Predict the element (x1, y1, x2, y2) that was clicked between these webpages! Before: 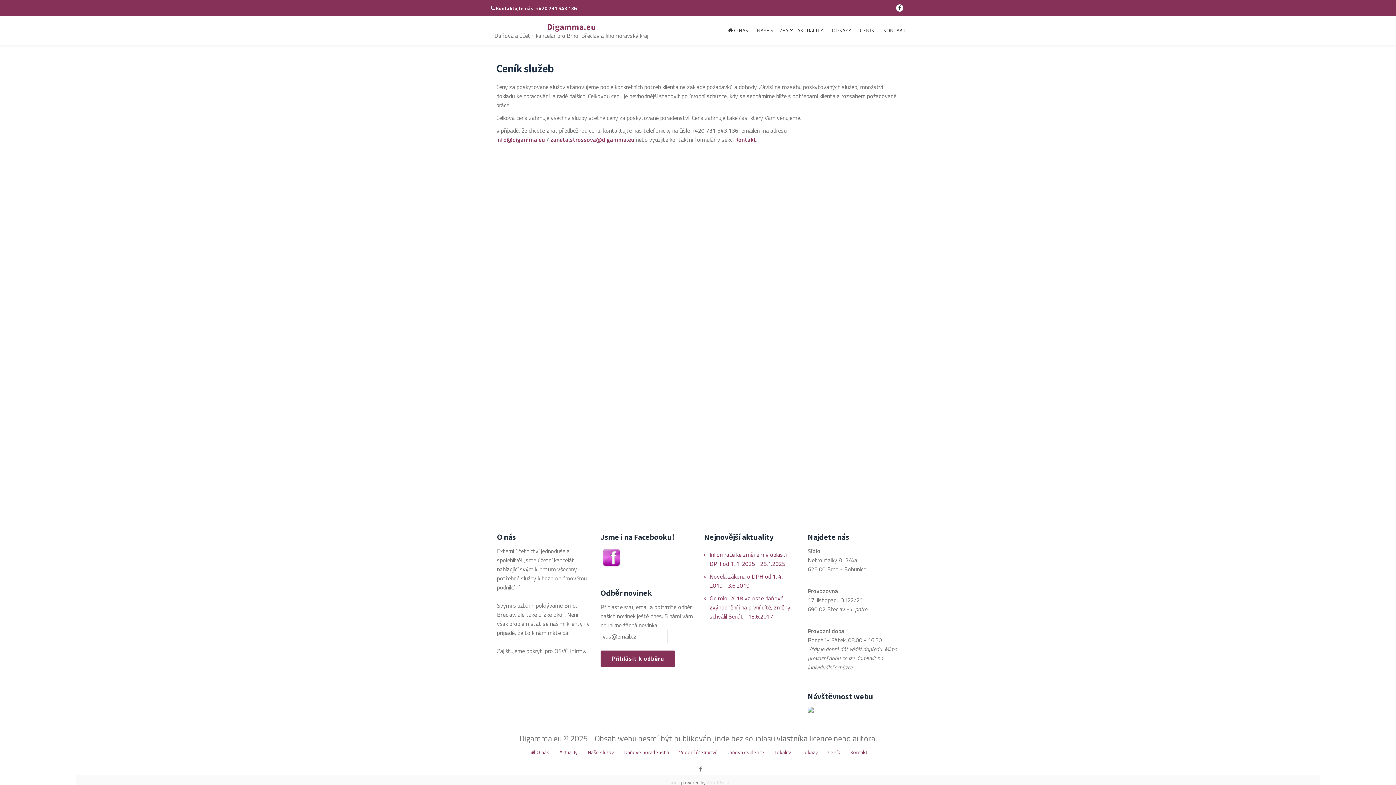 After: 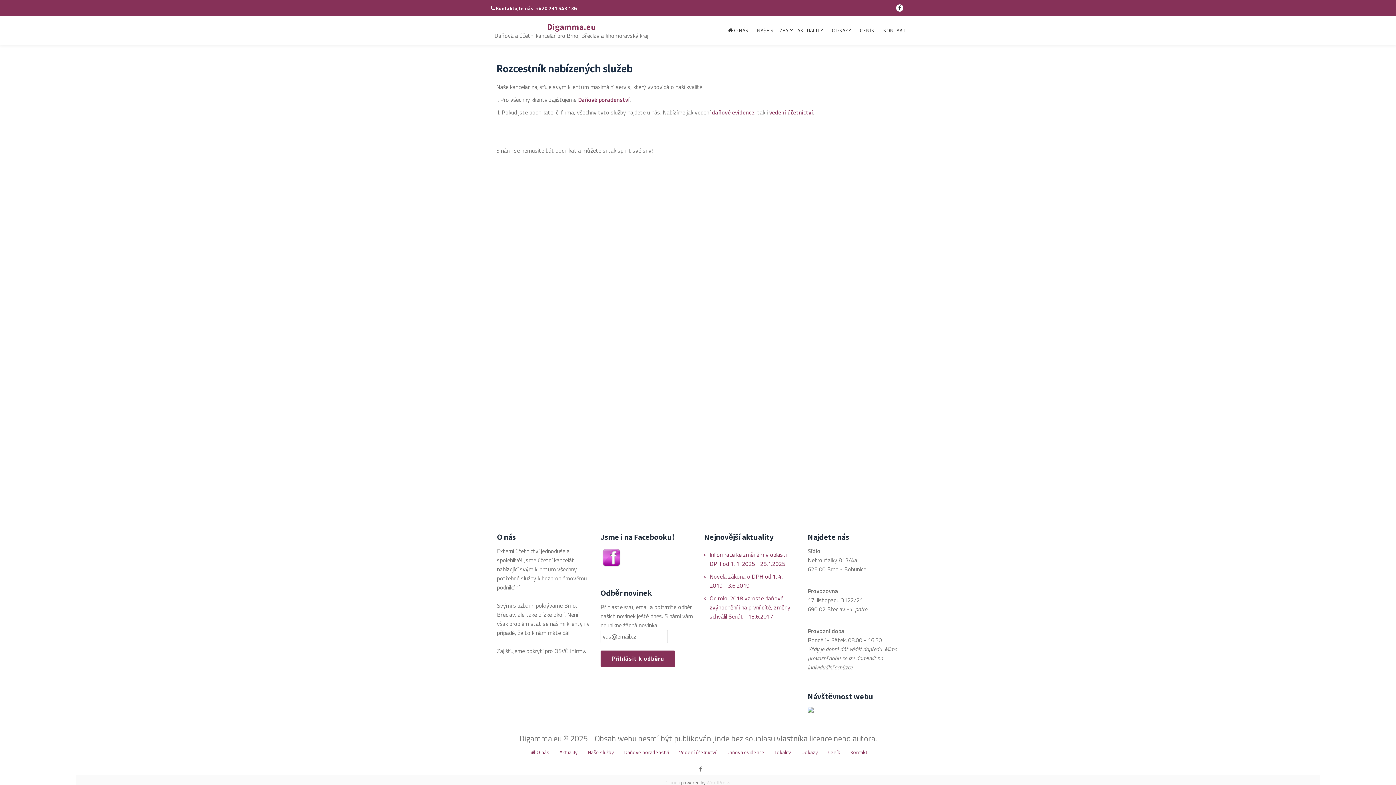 Action: bbox: (757, 27, 788, 33) label: NAŠE SLUŽBY